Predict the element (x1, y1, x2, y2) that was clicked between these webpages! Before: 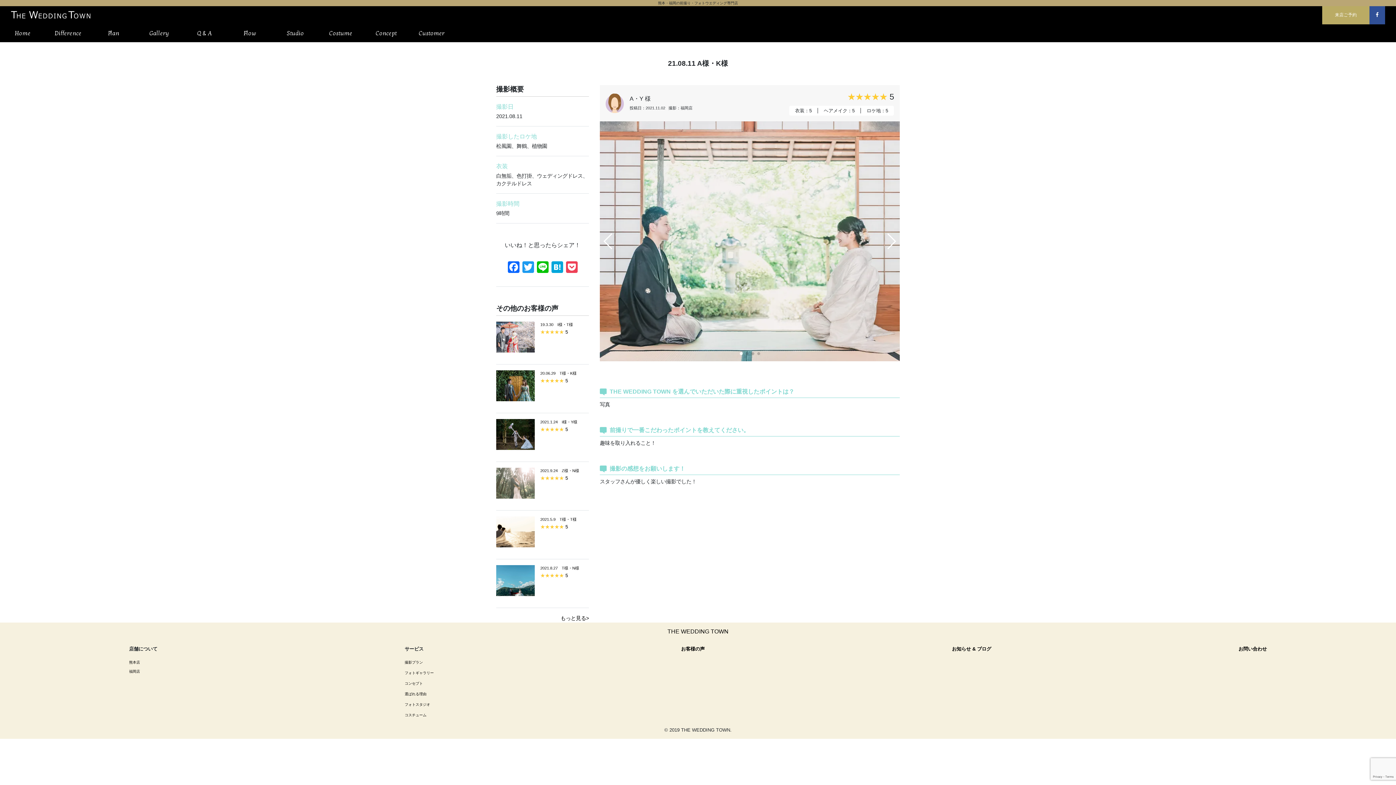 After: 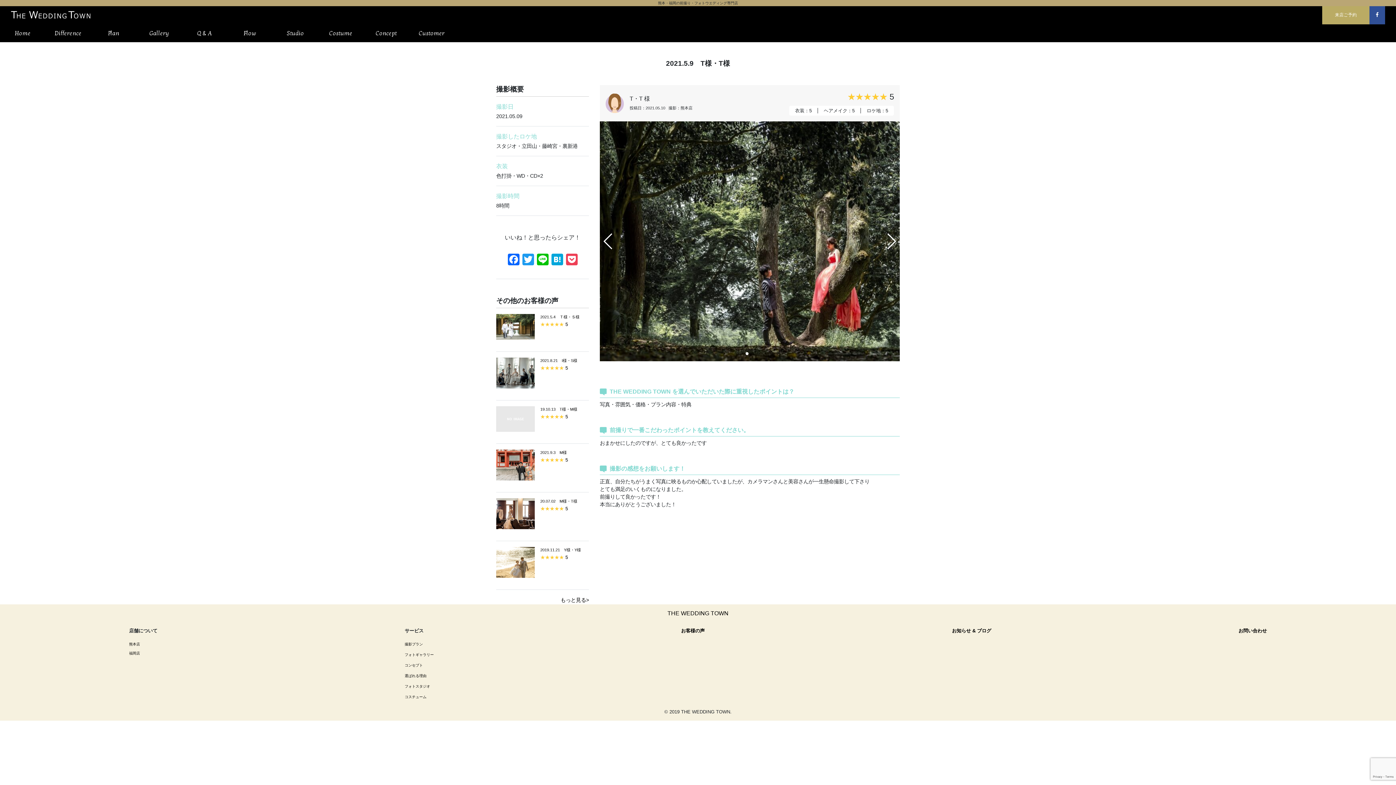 Action: bbox: (496, 516, 589, 559) label: 2021.5.9　T様・T様
★★★★★
★★★★★
 5